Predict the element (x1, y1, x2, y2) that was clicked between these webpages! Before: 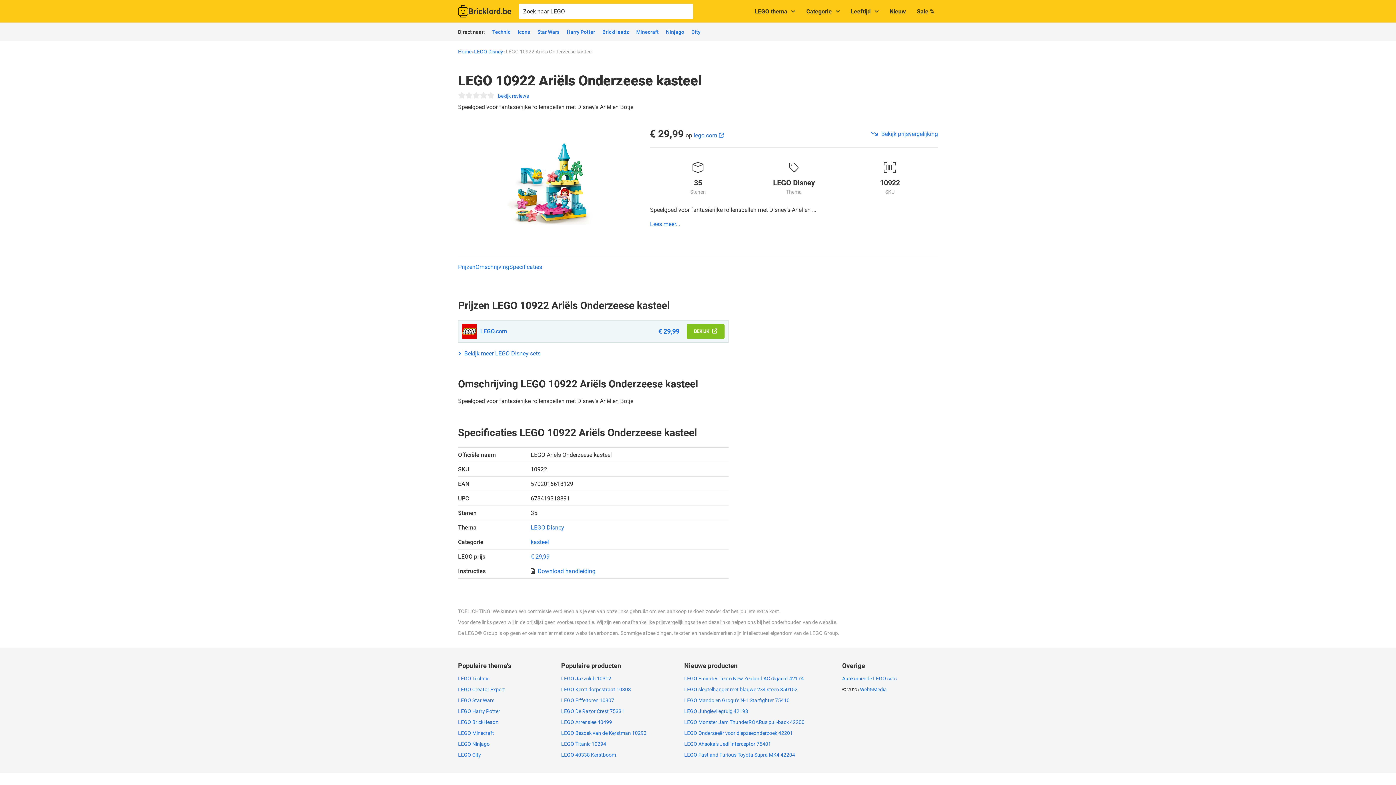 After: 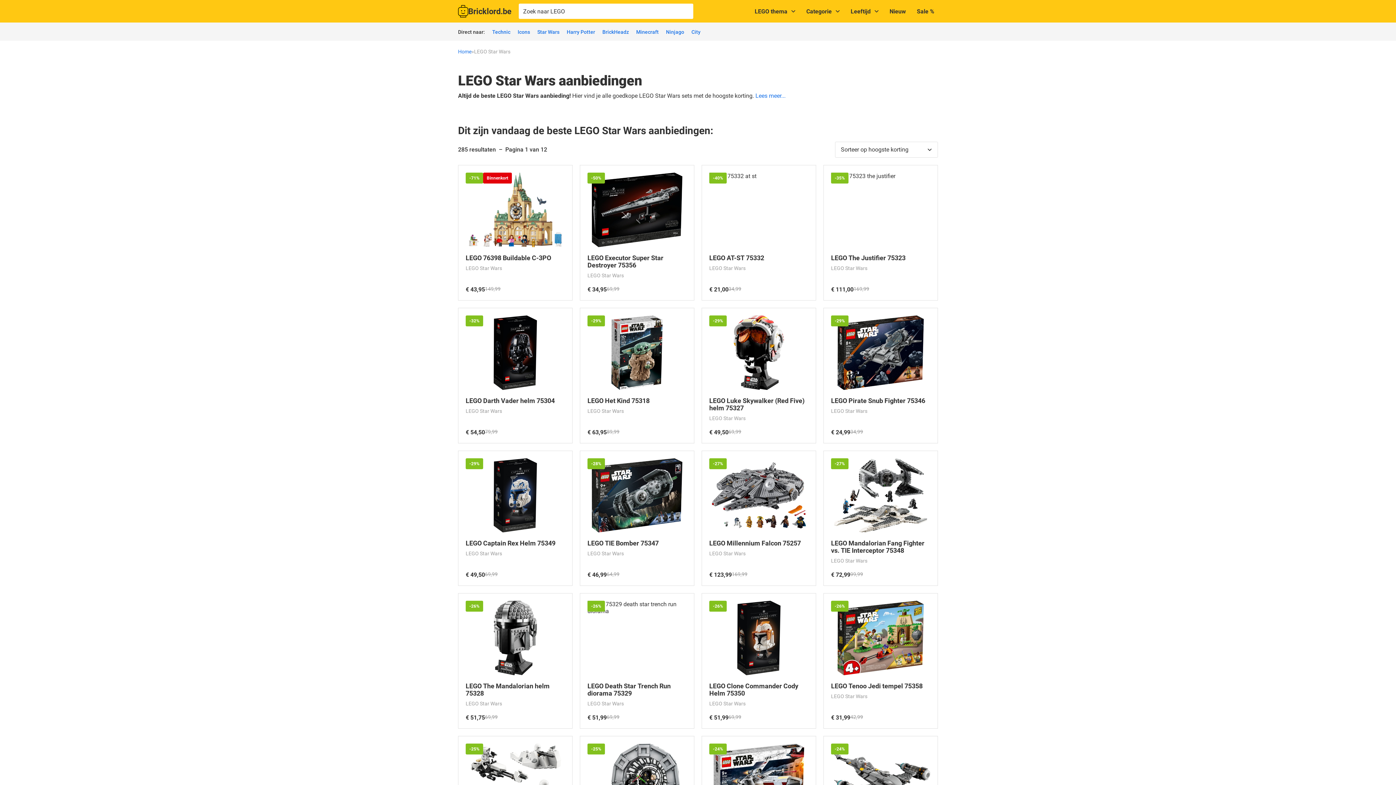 Action: label: LEGO Star Wars bbox: (458, 697, 494, 703)